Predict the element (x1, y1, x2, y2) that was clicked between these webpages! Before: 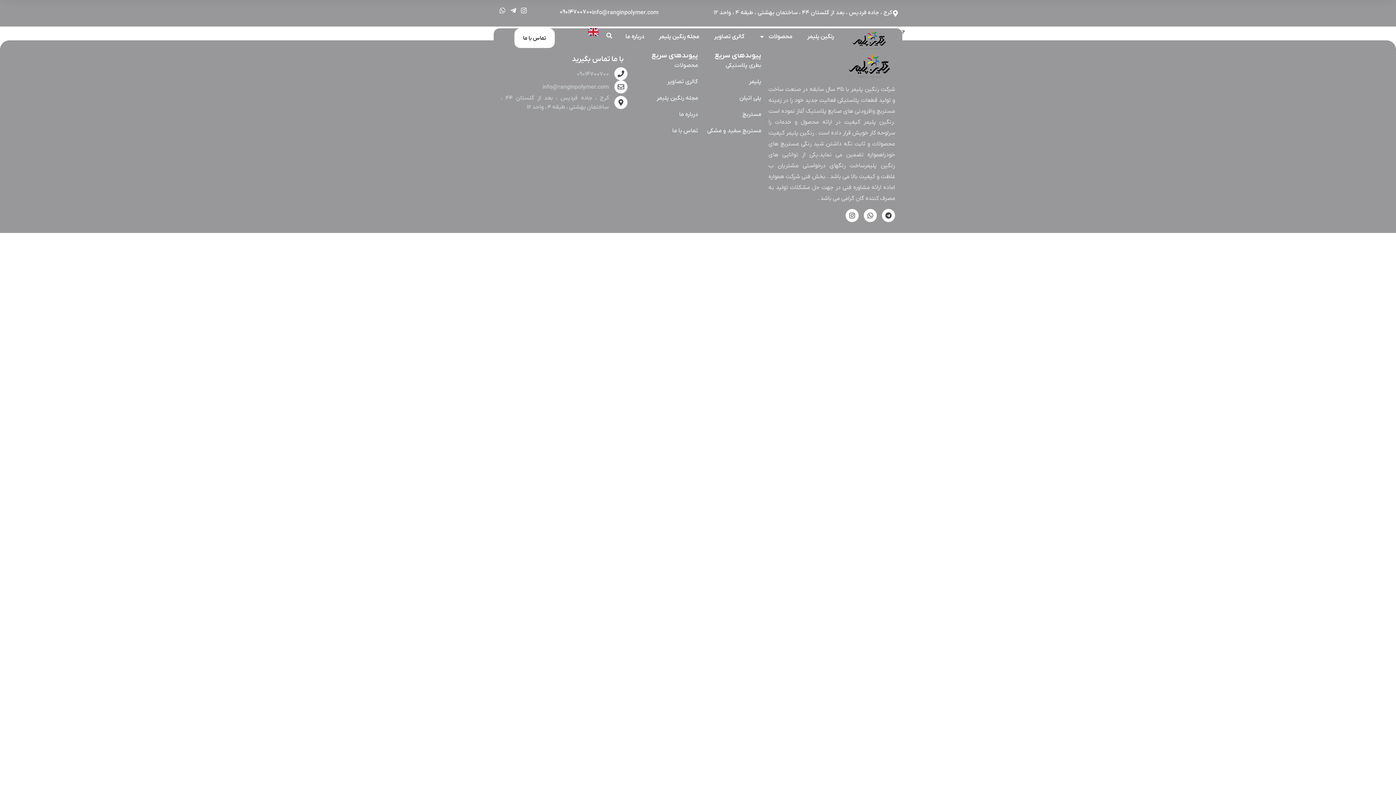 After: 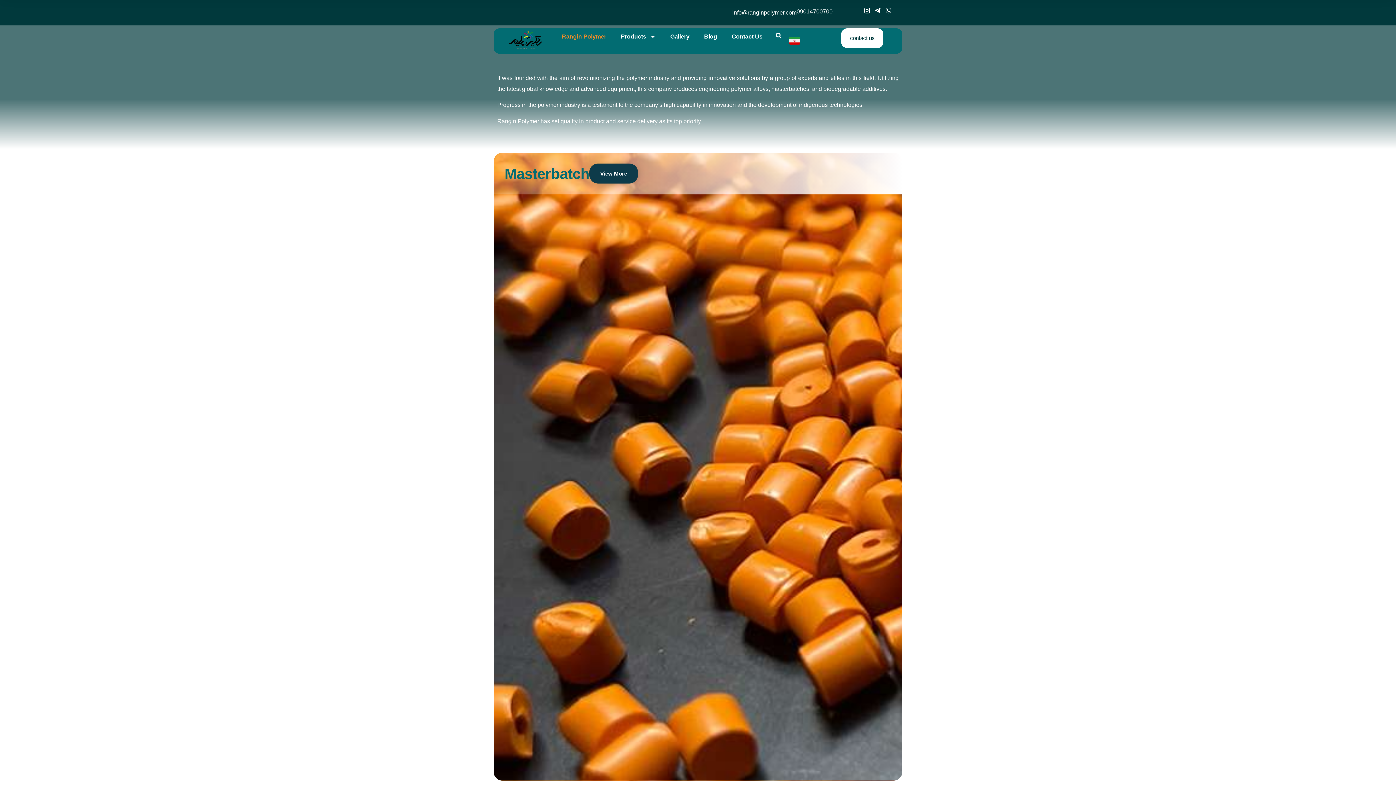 Action: bbox: (588, 26, 599, 37)